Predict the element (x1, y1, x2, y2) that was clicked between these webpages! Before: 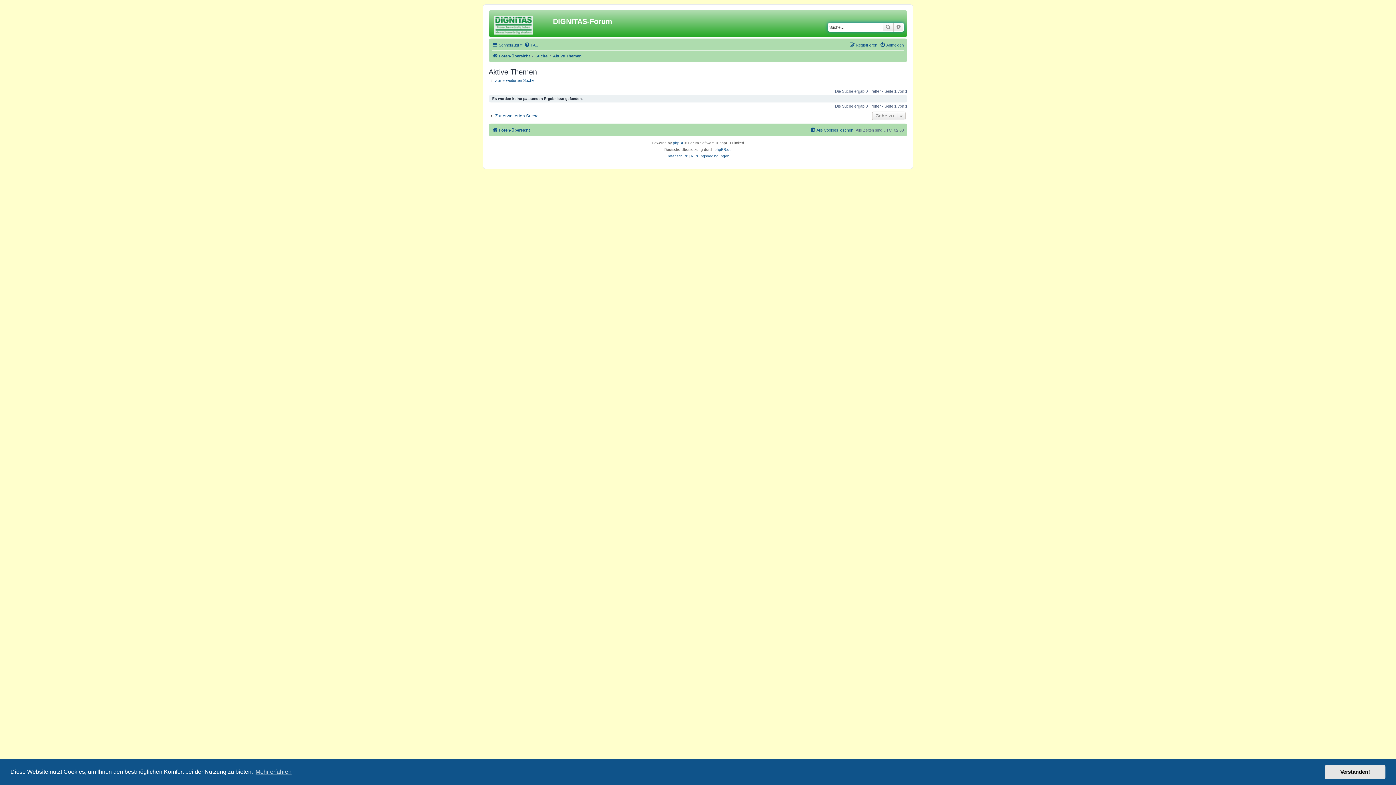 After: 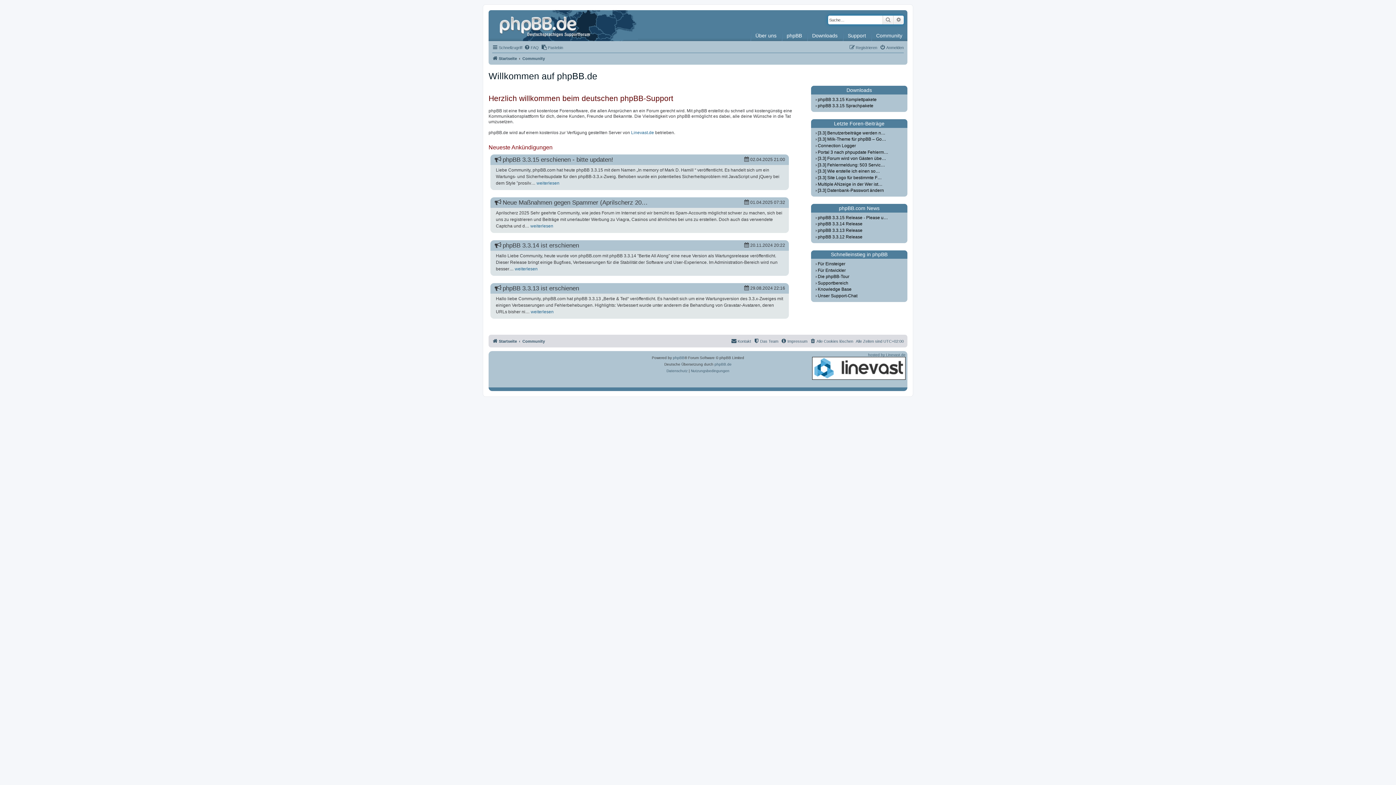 Action: label: phpBB.de bbox: (714, 146, 731, 152)